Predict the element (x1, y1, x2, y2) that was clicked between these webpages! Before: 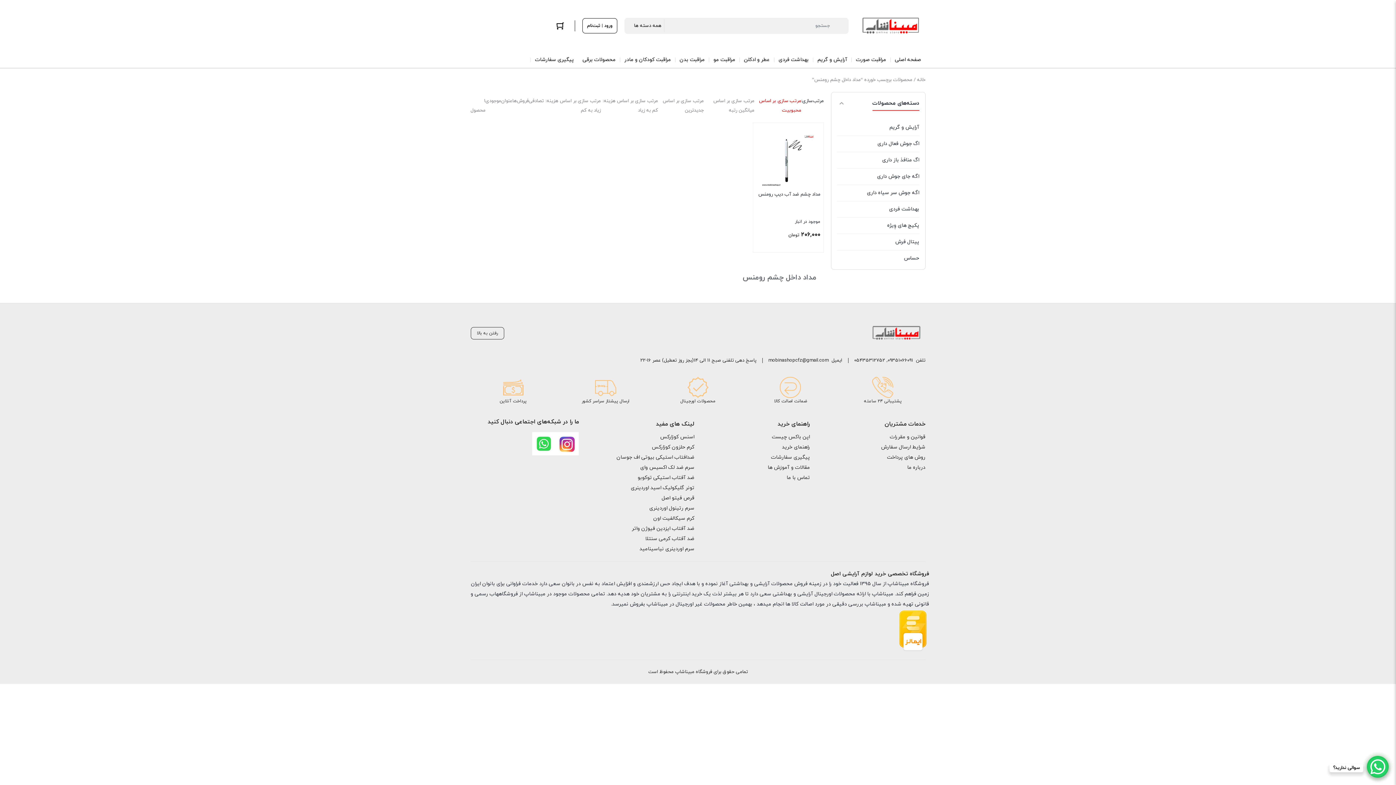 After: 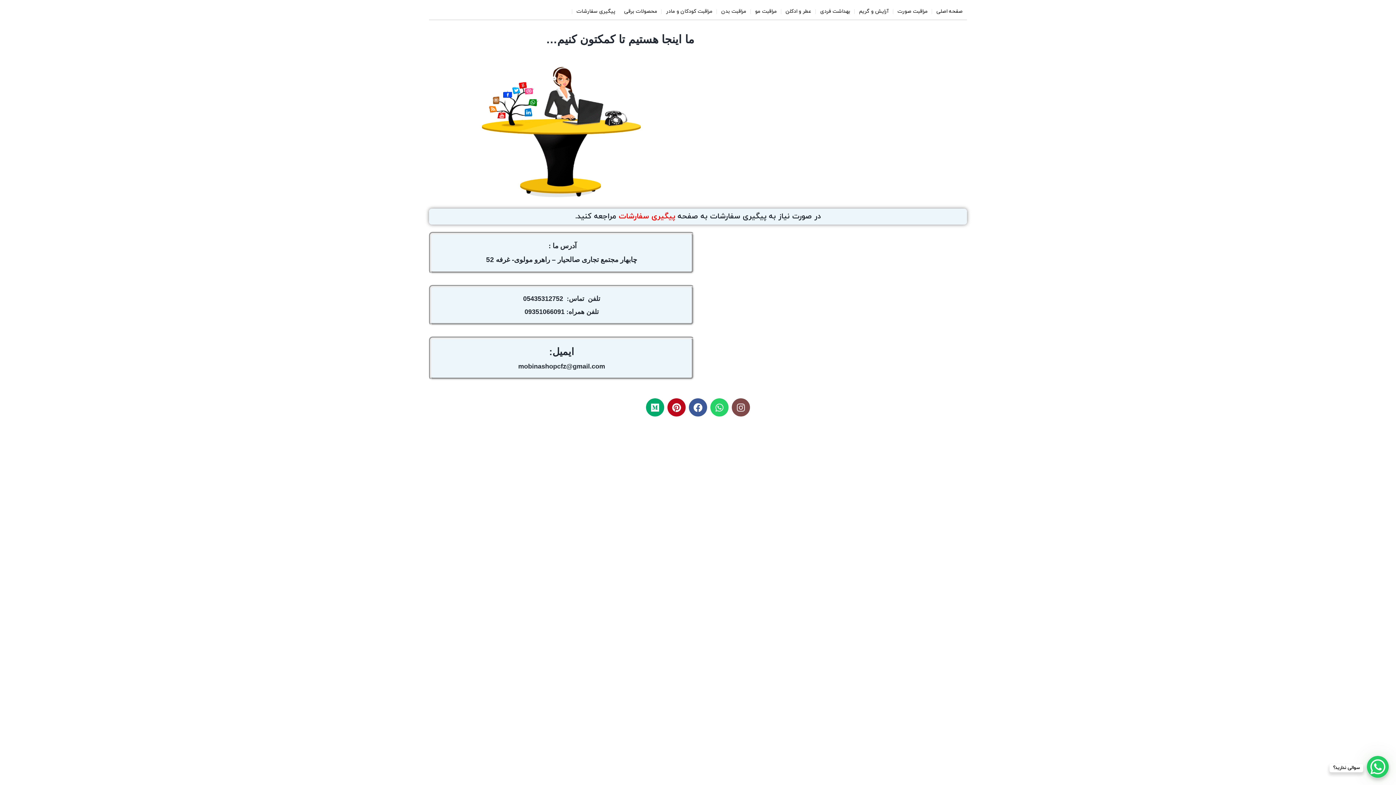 Action: bbox: (701, 473, 810, 483) label: تماس با ما